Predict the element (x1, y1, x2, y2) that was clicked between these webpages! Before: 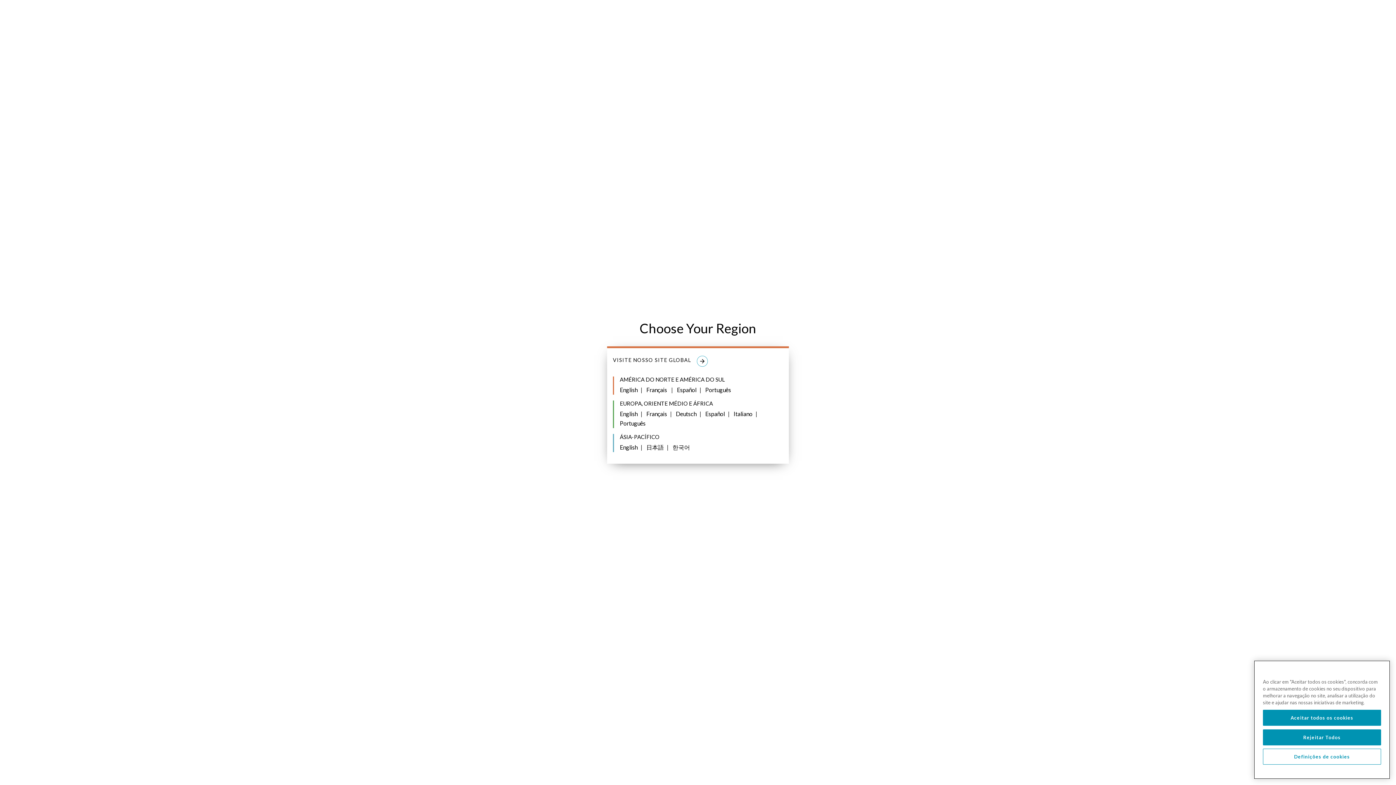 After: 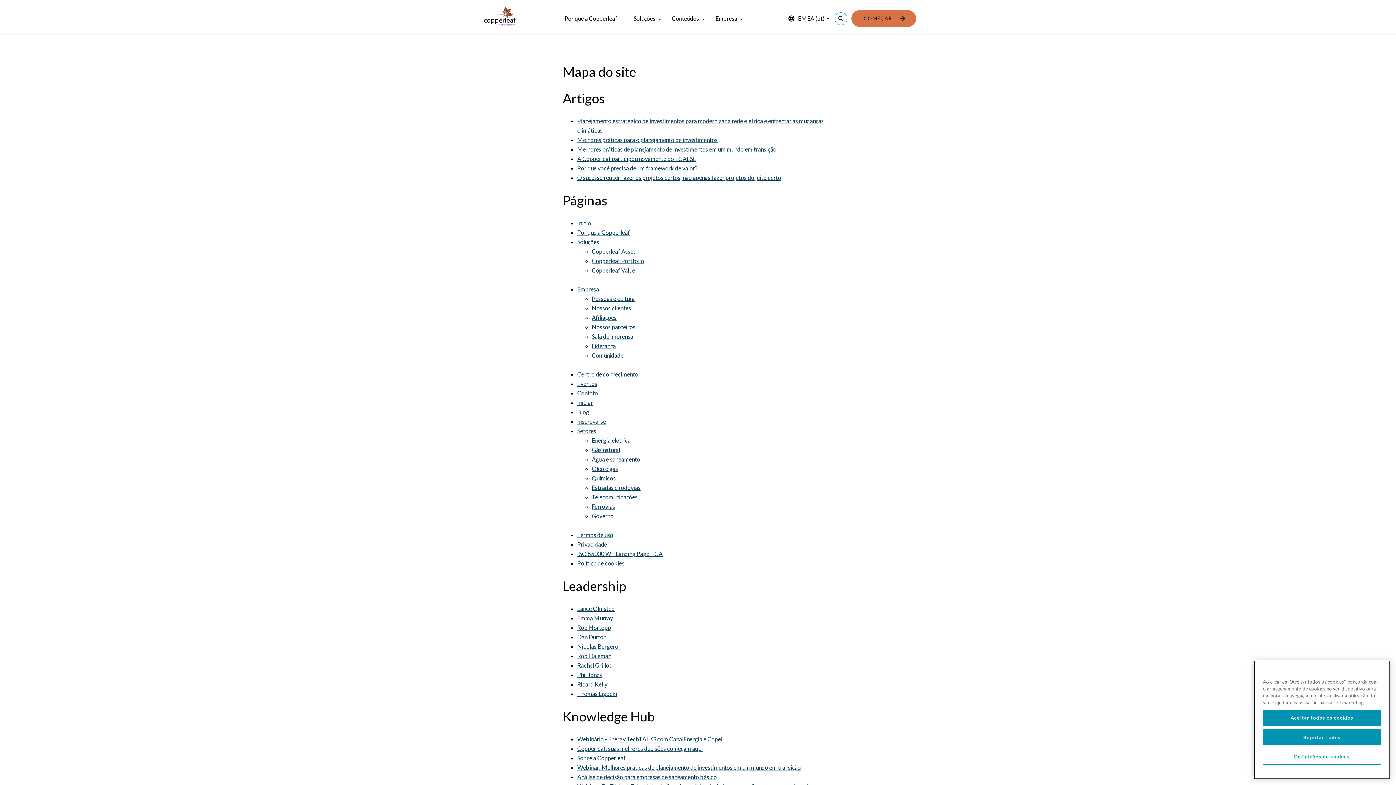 Action: bbox: (620, 420, 645, 427) label: Português